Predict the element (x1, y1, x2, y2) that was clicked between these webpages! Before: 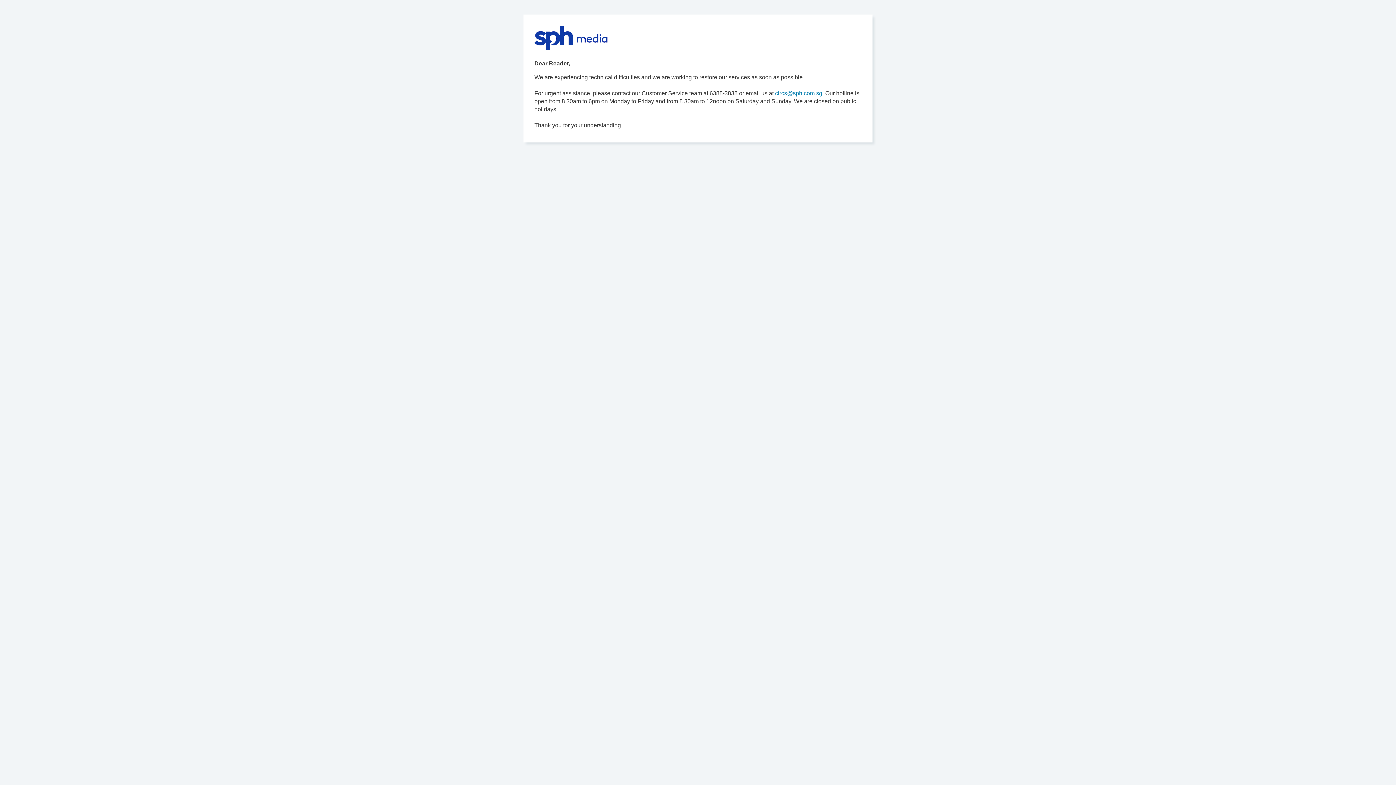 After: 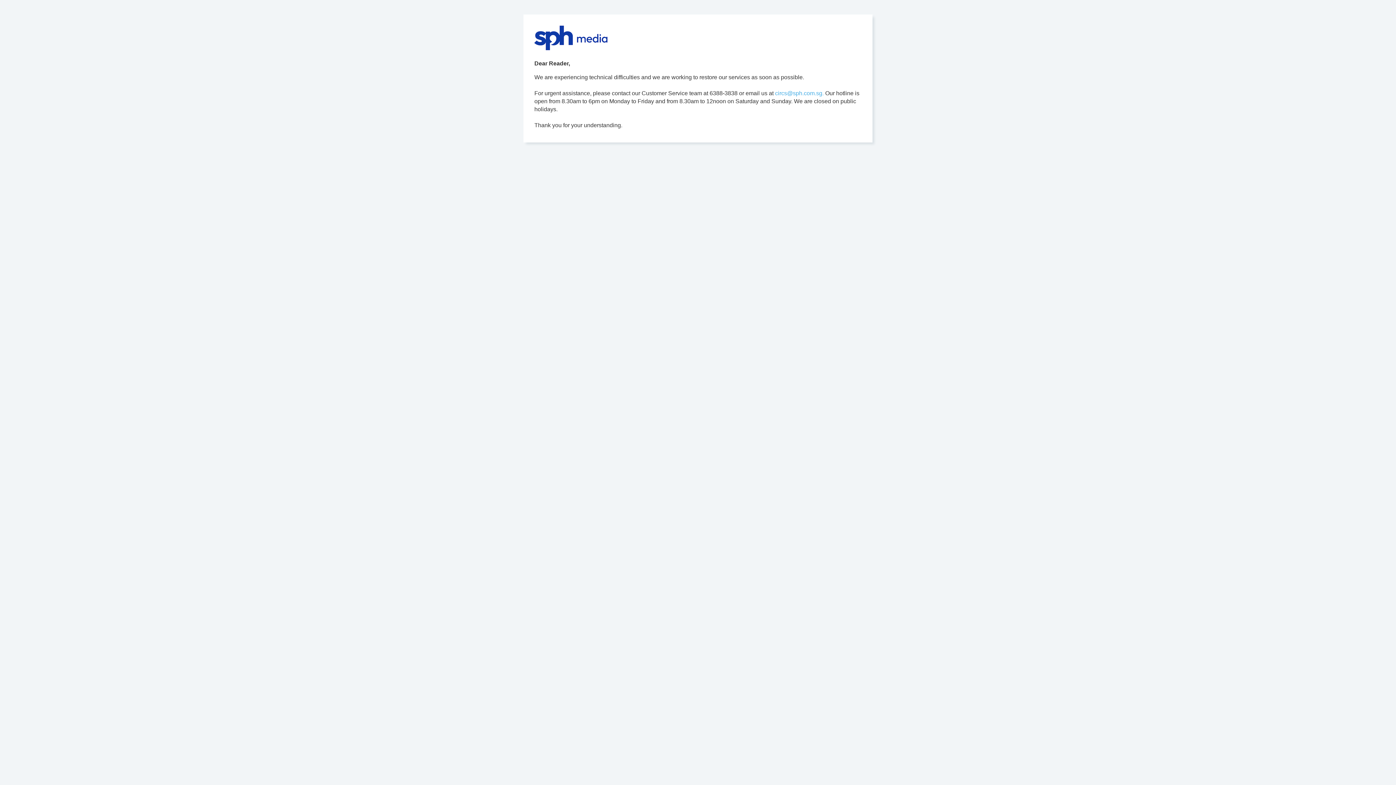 Action: label: circs@sph.com.sg. bbox: (775, 90, 824, 96)